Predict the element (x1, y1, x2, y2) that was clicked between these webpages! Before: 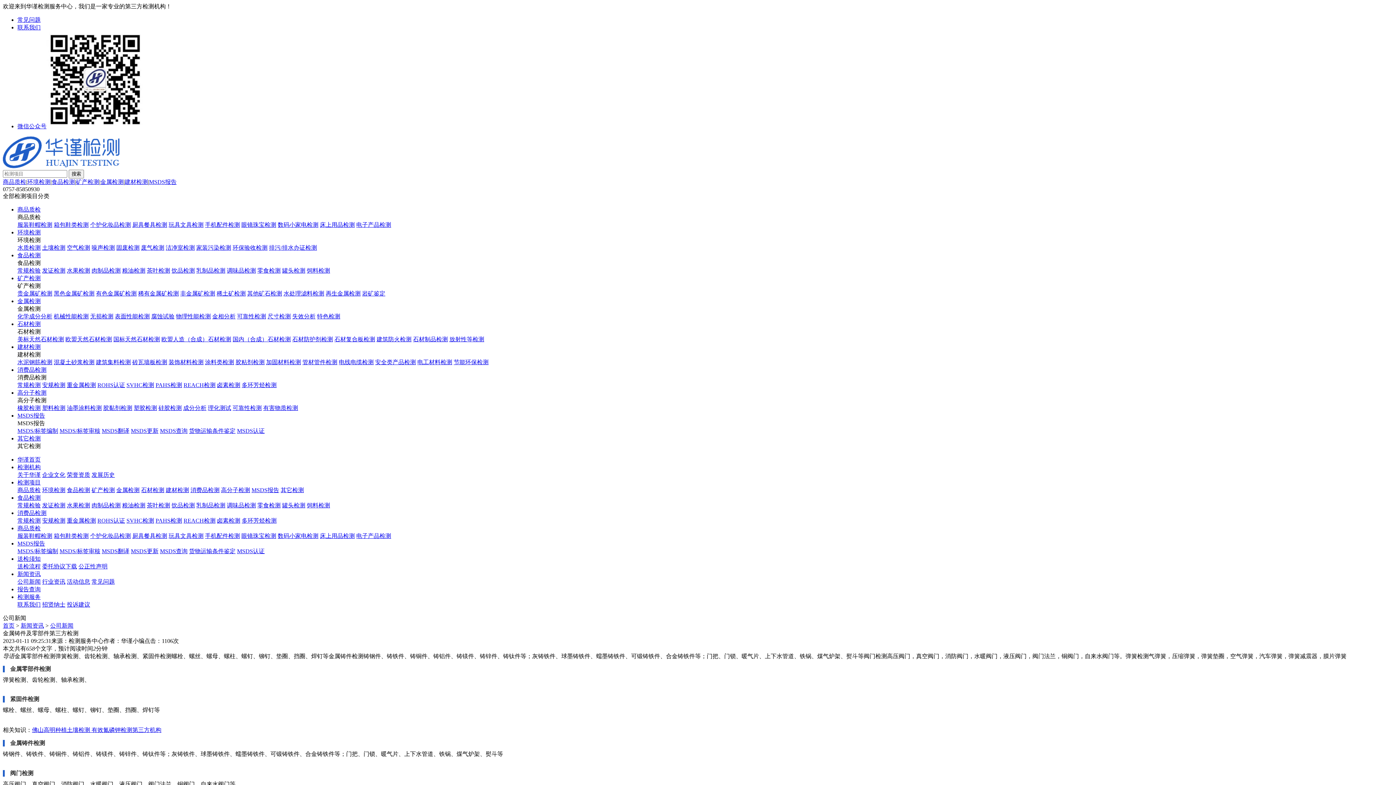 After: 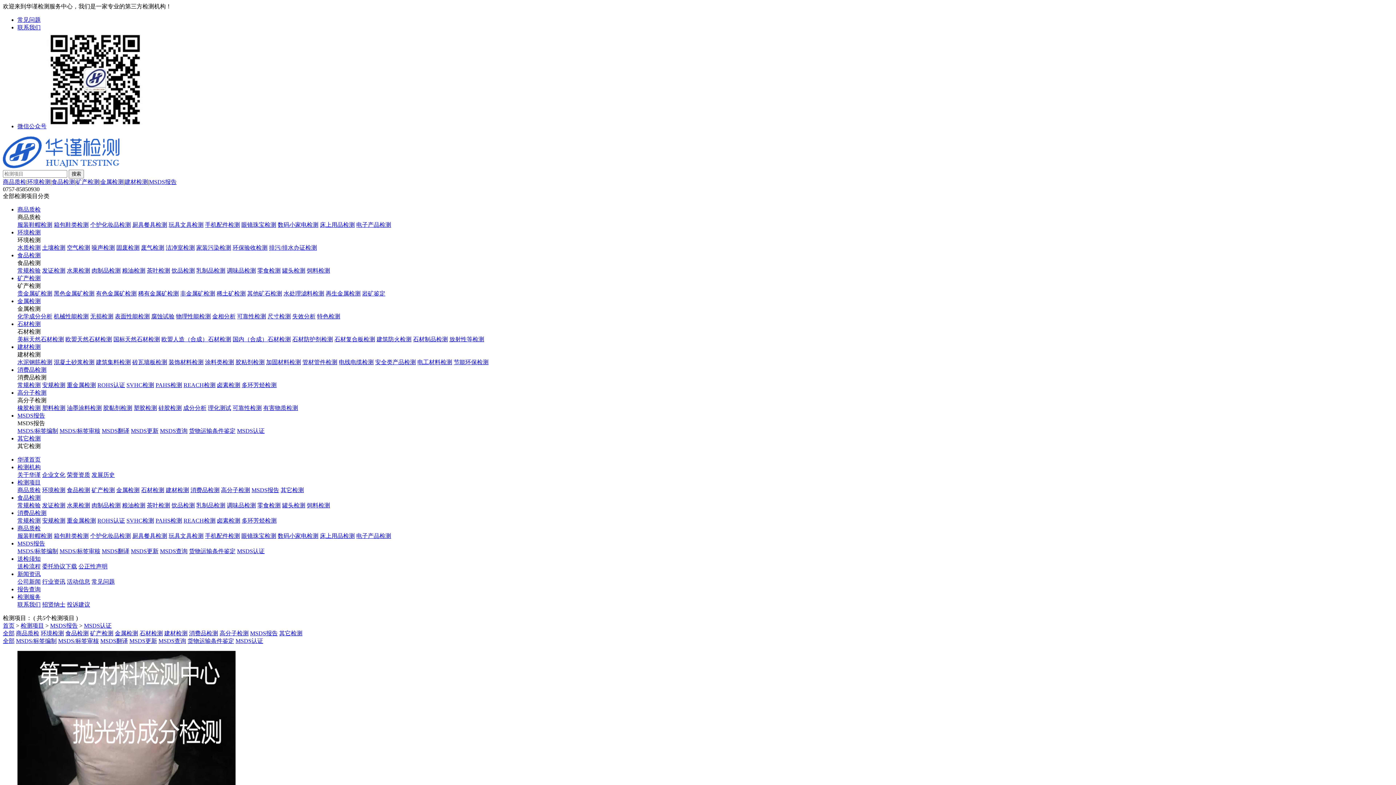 Action: label: MSDS认证 bbox: (237, 428, 264, 434)